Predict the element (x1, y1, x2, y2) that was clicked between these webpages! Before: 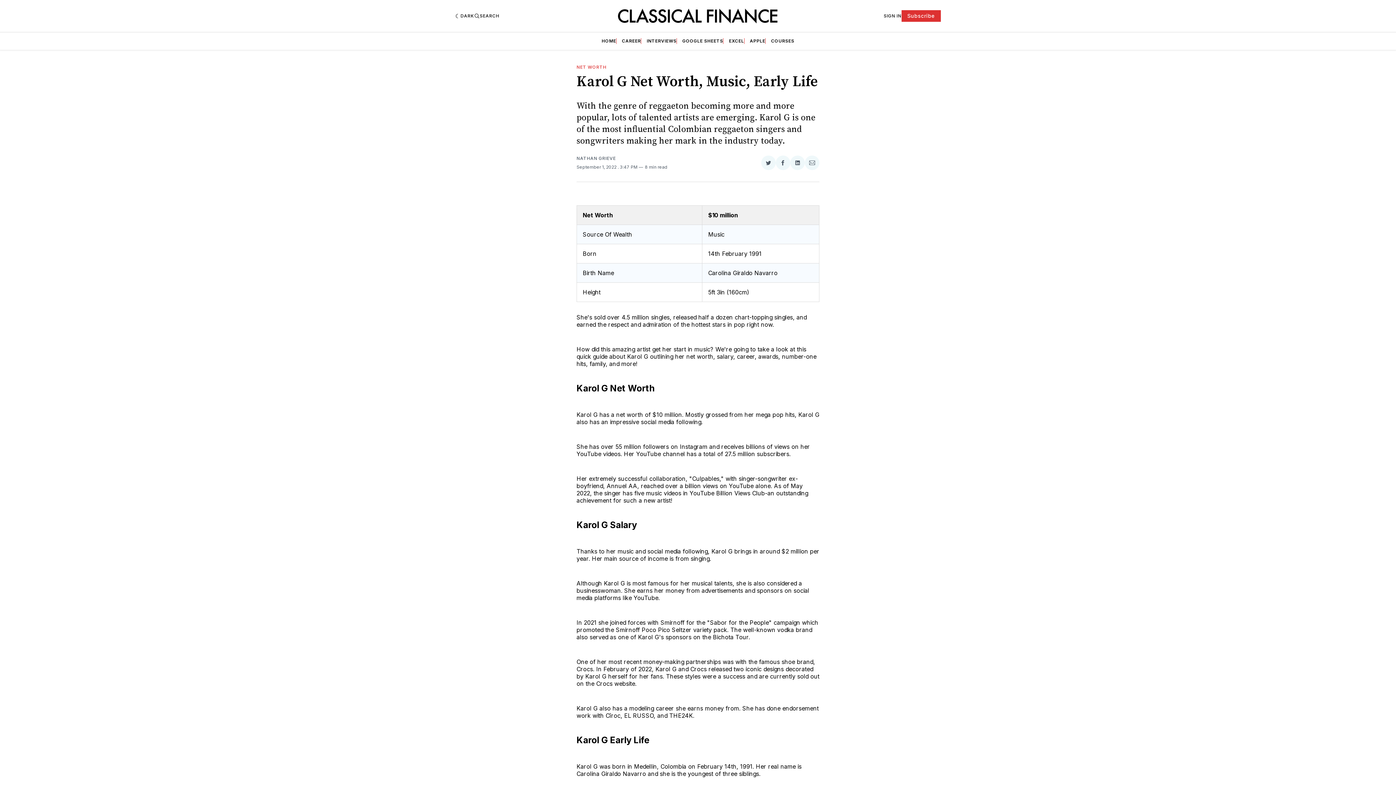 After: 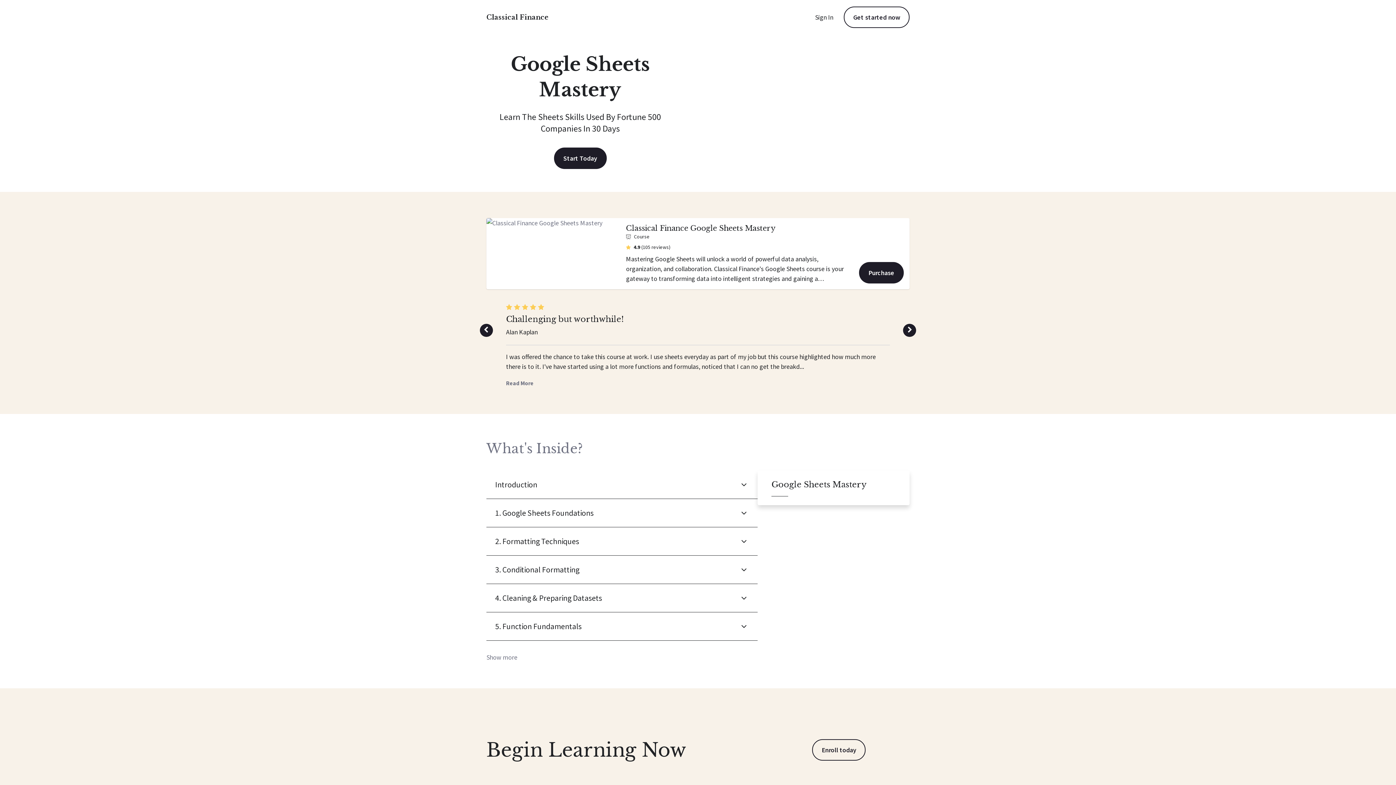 Action: label: COURSES bbox: (771, 38, 794, 43)